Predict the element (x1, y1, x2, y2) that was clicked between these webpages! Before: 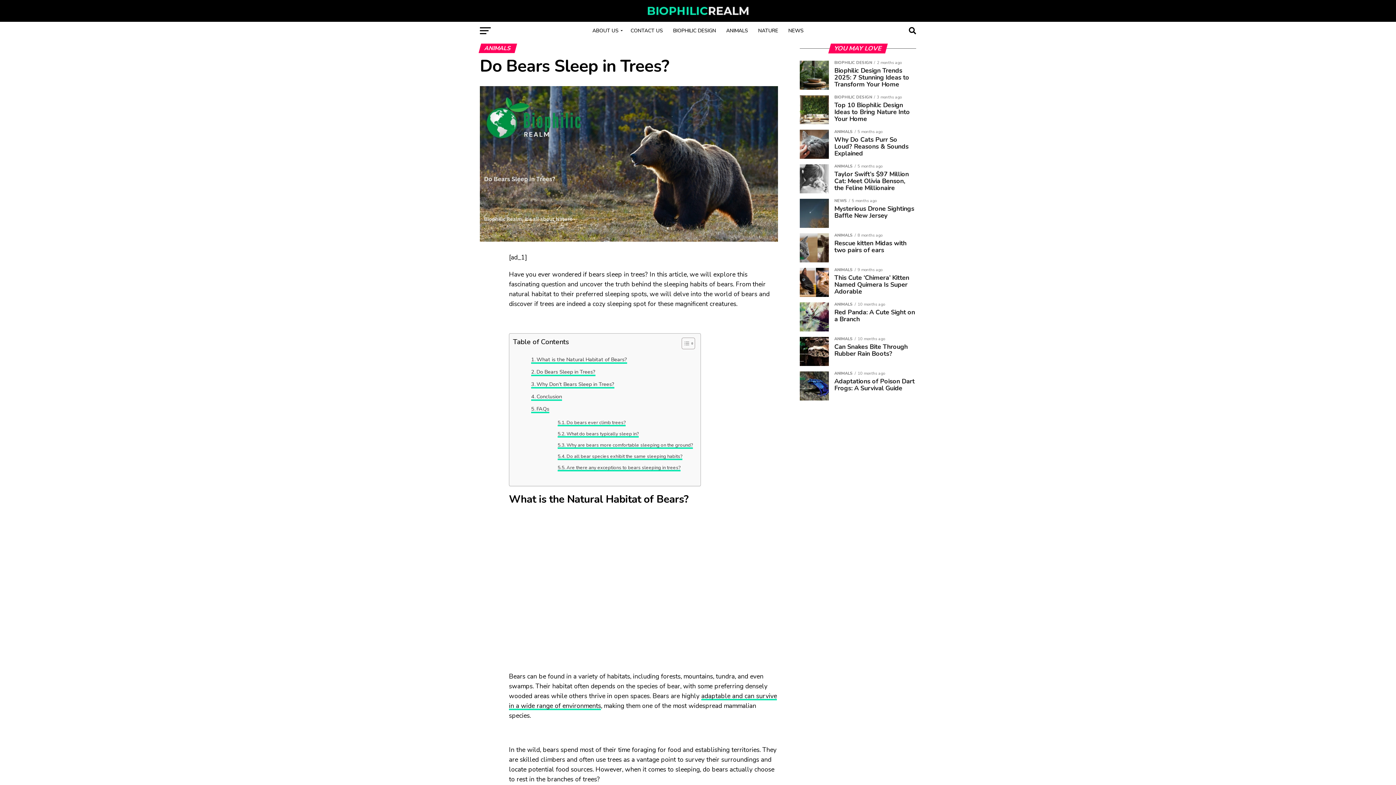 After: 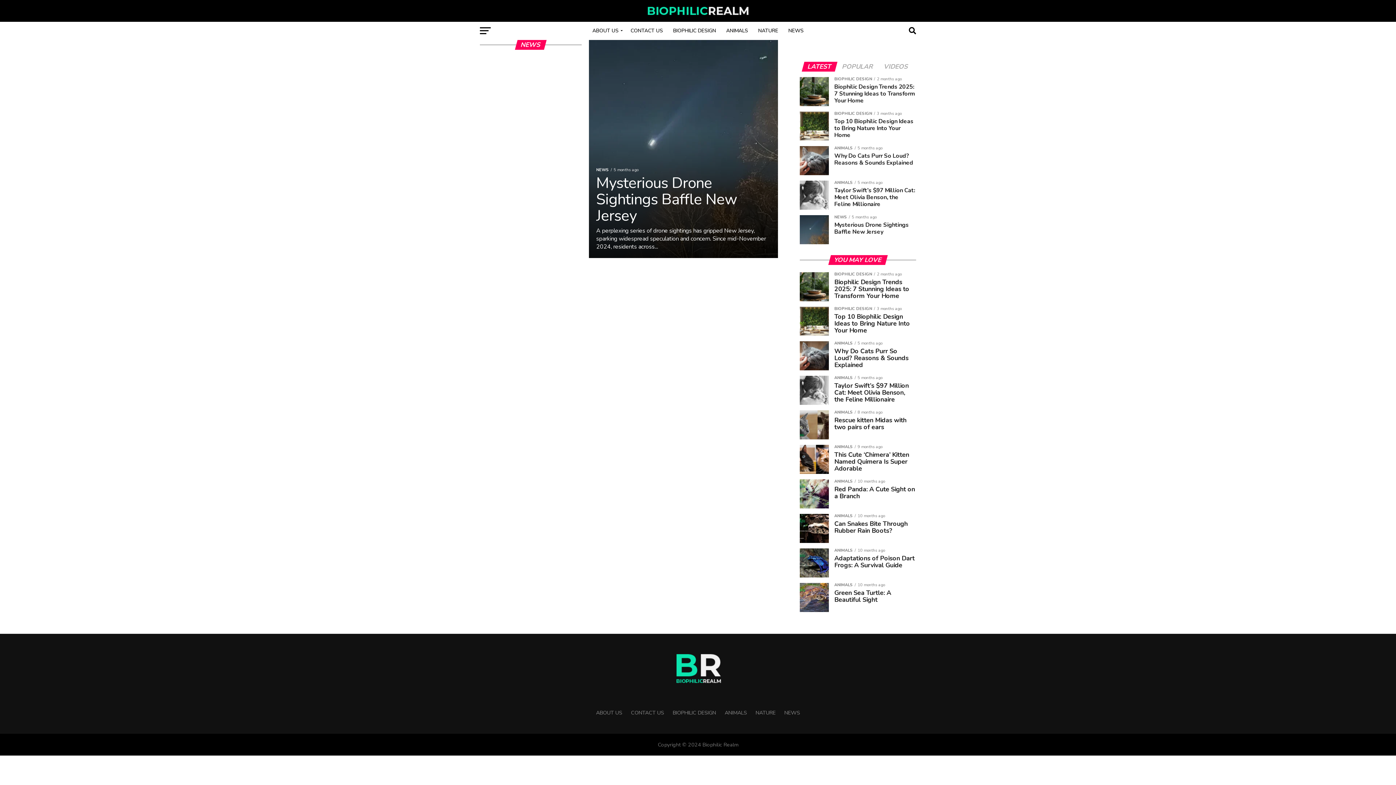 Action: bbox: (784, 21, 808, 40) label: NEWS